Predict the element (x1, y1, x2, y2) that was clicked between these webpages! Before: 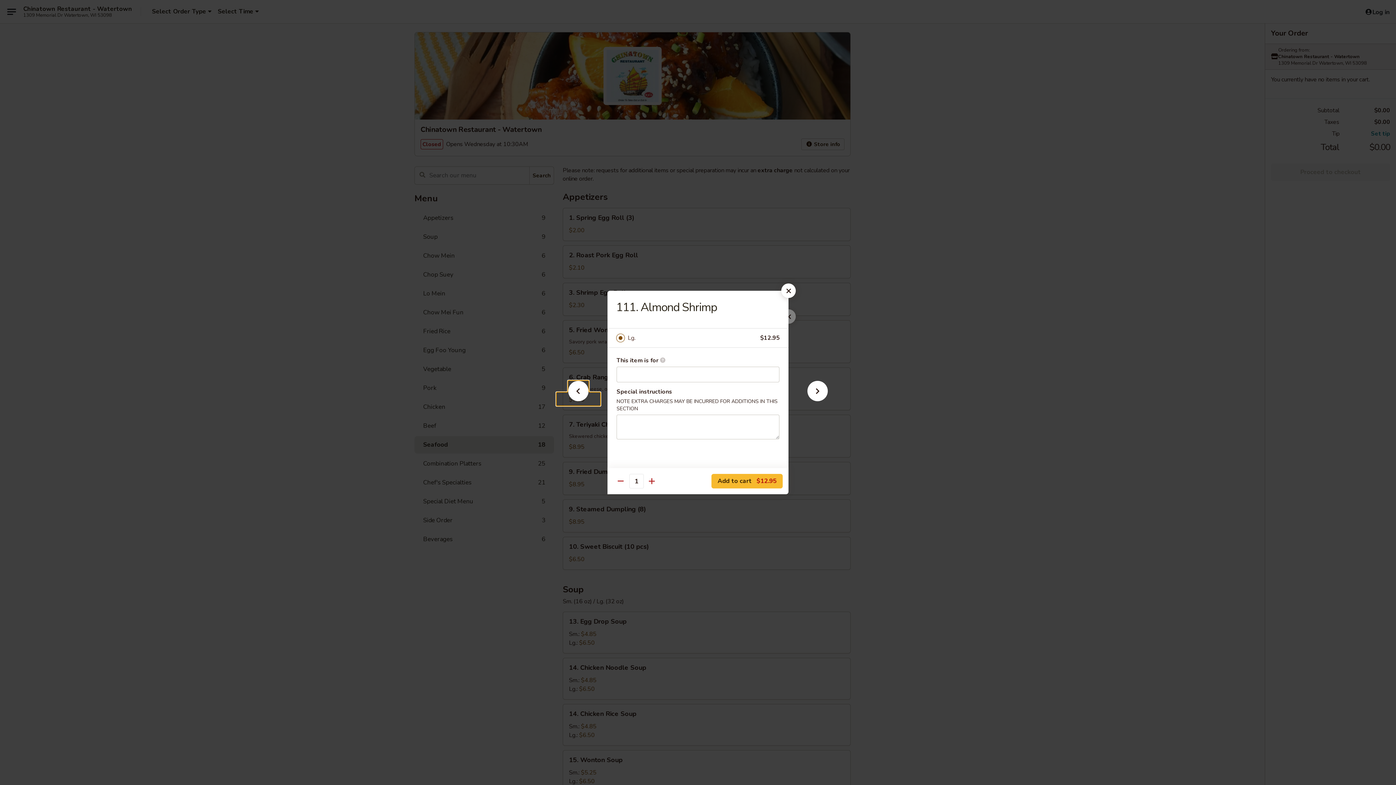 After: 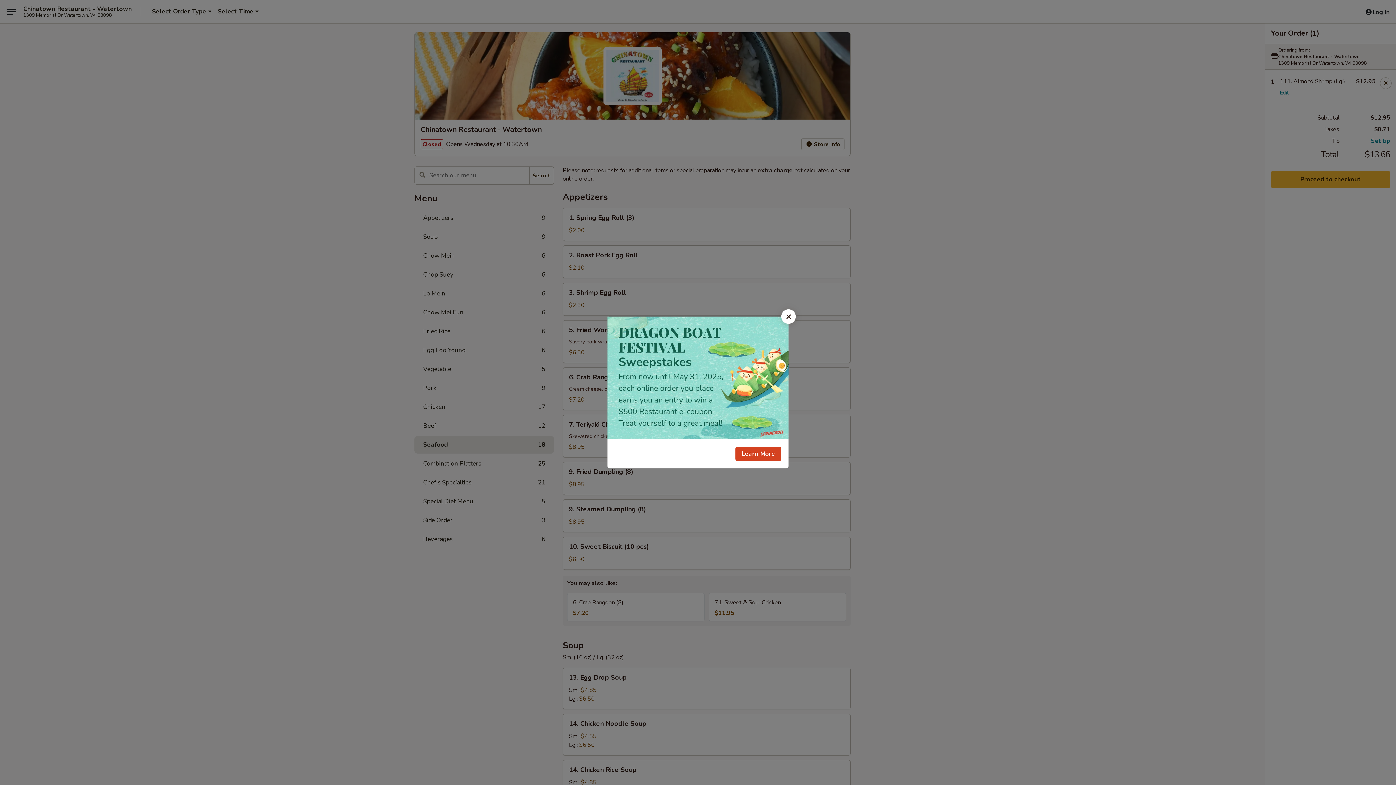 Action: bbox: (711, 474, 782, 488) label: Add to cart $12.95